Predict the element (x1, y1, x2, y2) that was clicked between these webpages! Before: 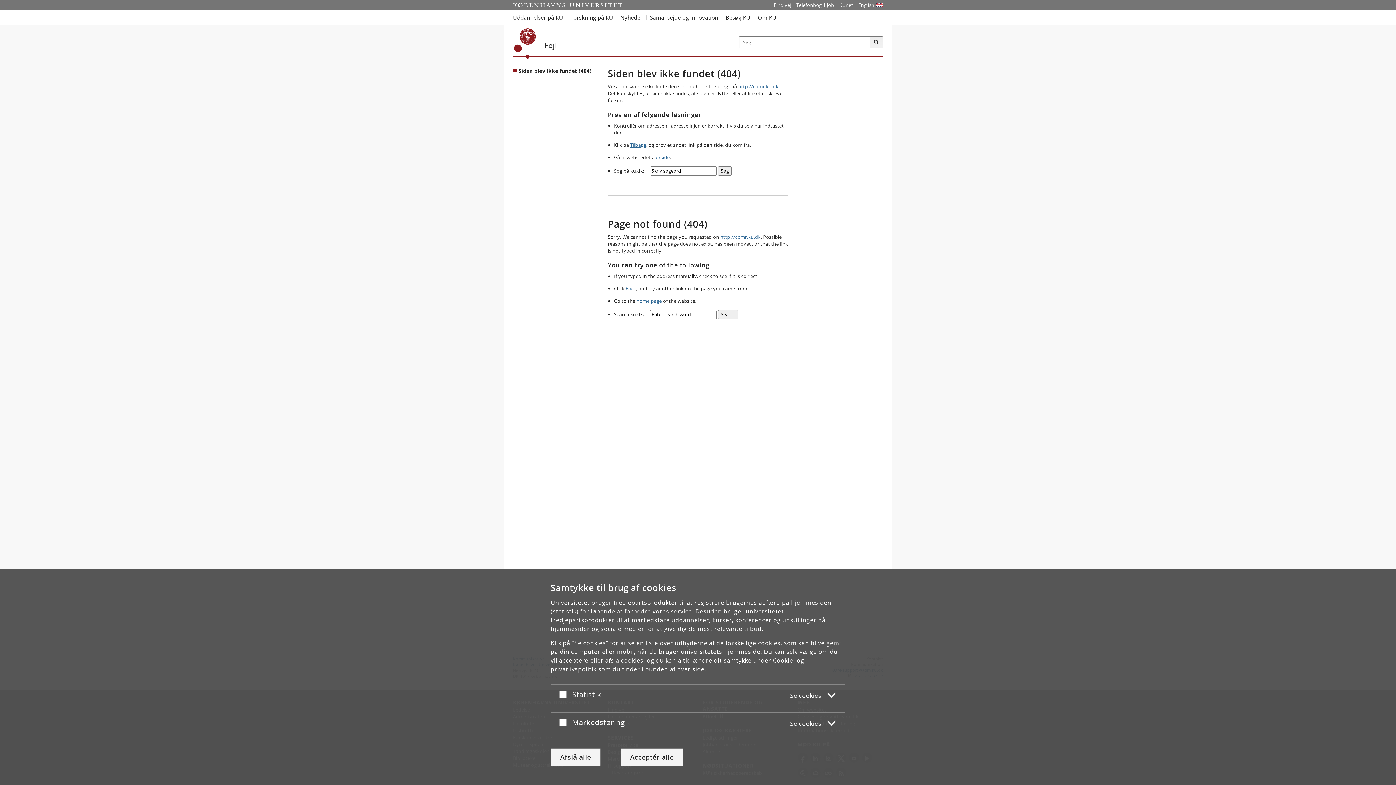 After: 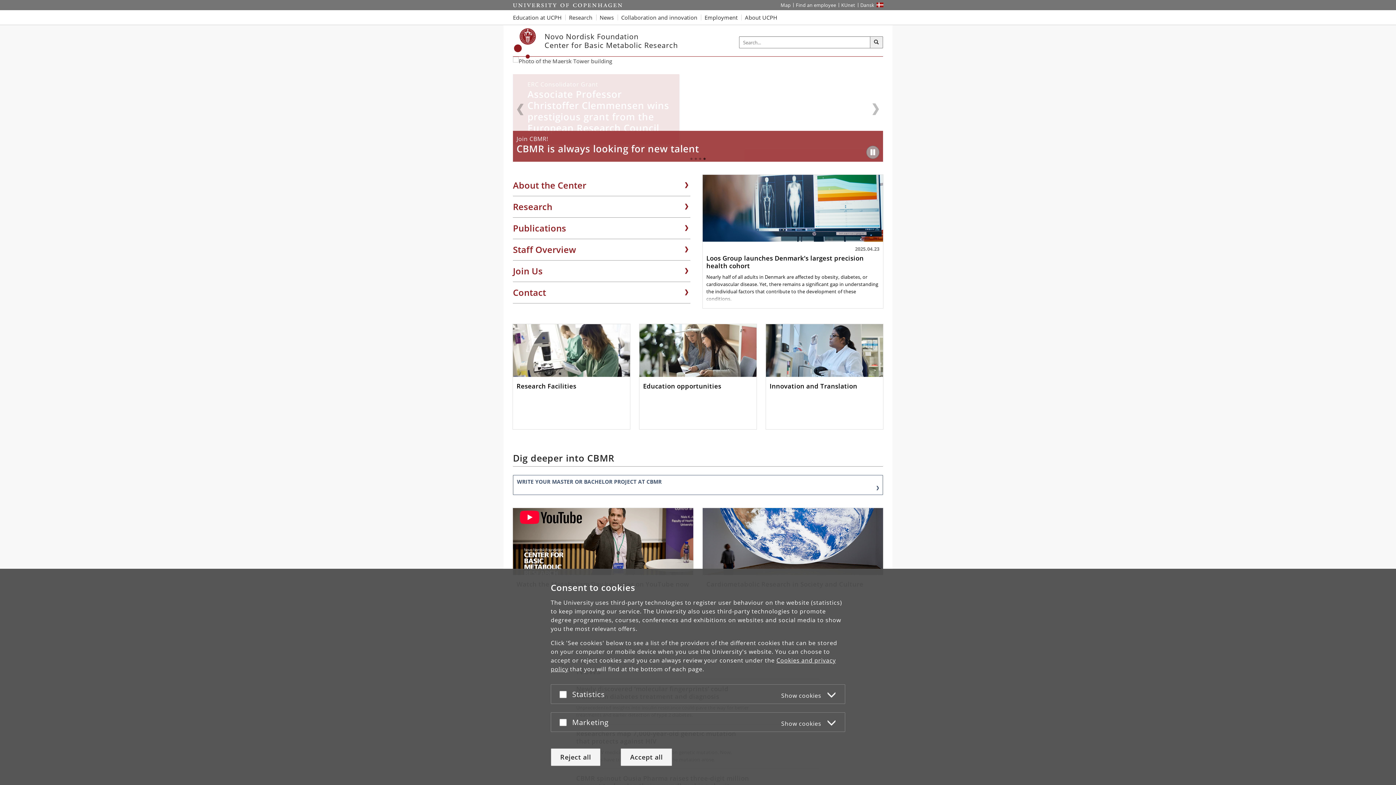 Action: bbox: (636, 297, 662, 304) label: home page